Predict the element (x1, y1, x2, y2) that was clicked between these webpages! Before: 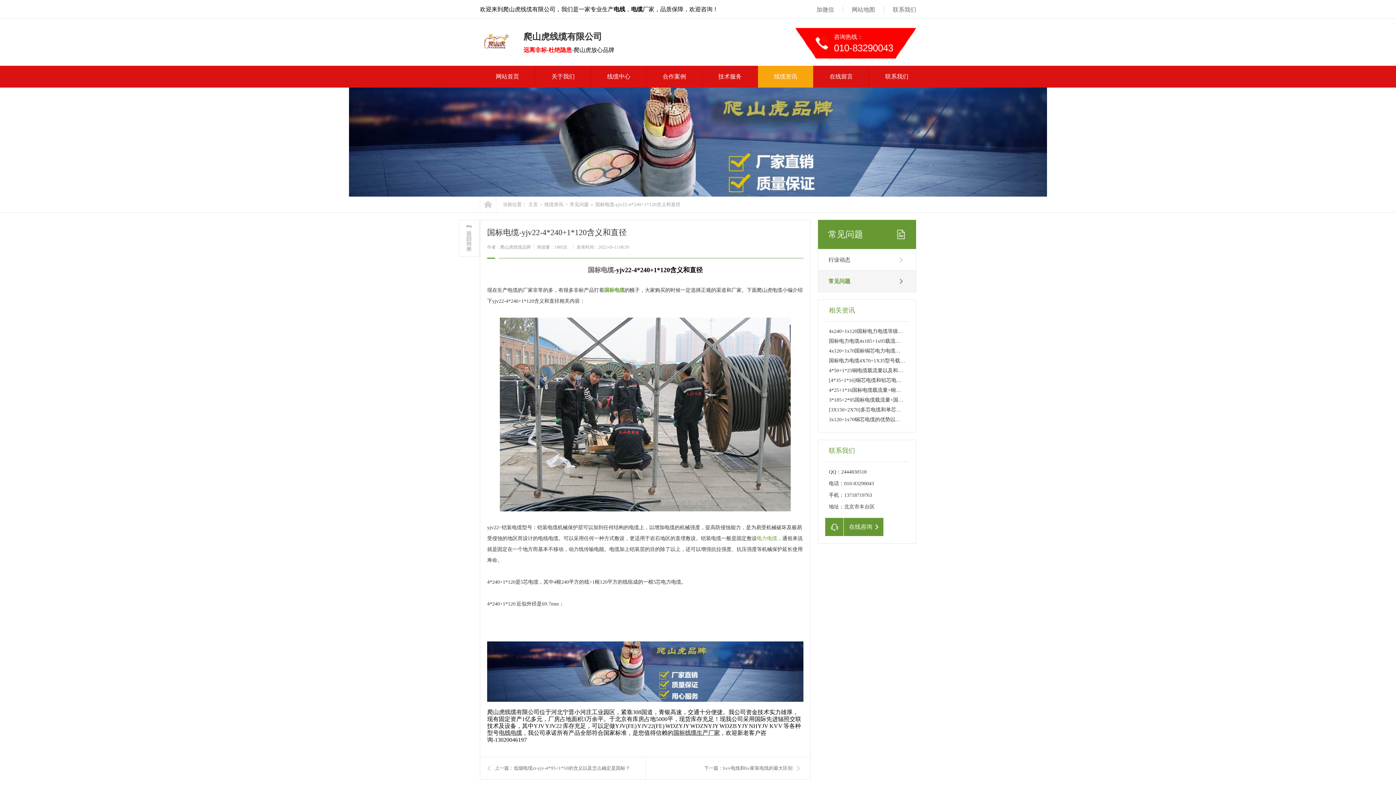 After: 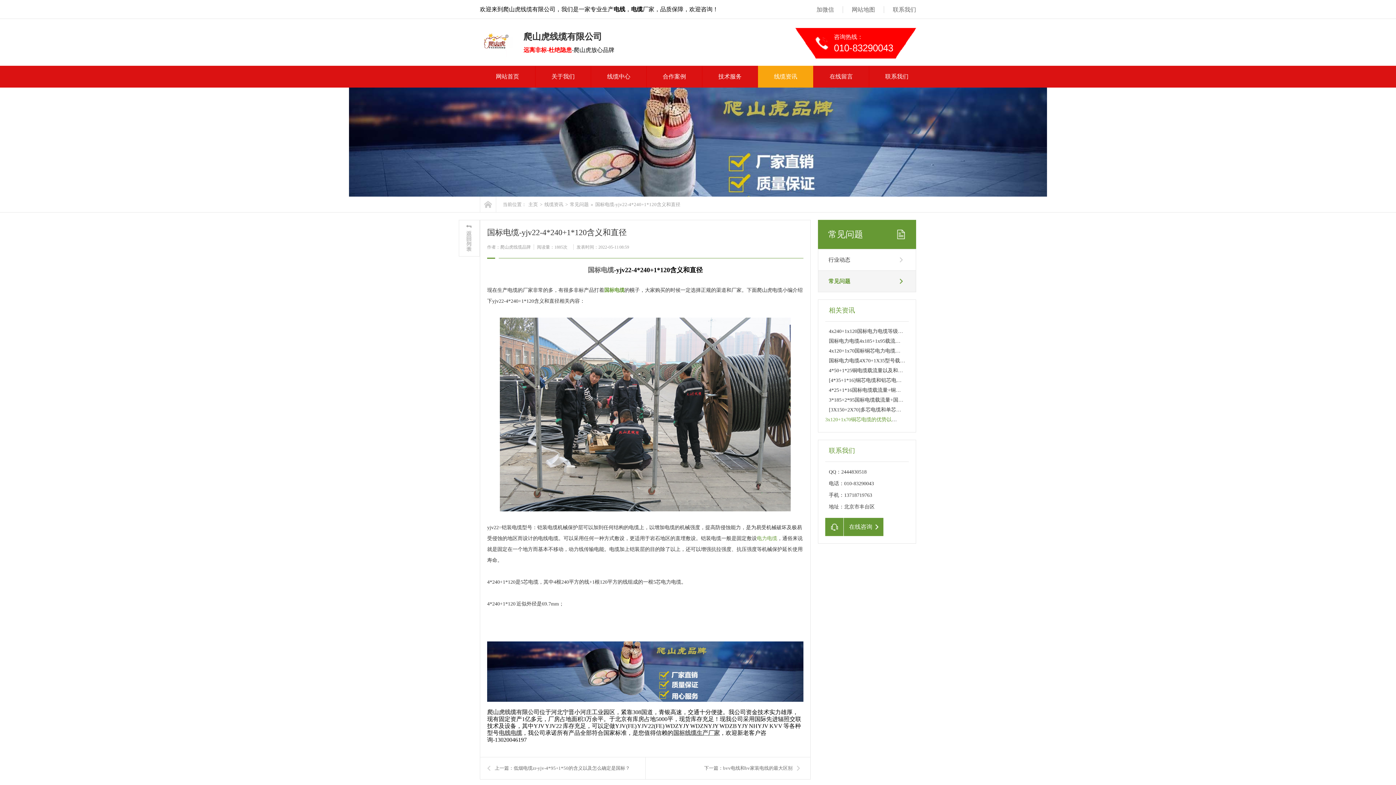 Action: label: 3x120+1x70铜芯电缆的优势以及国标电缆和非标区别 bbox: (829, 417, 946, 422)